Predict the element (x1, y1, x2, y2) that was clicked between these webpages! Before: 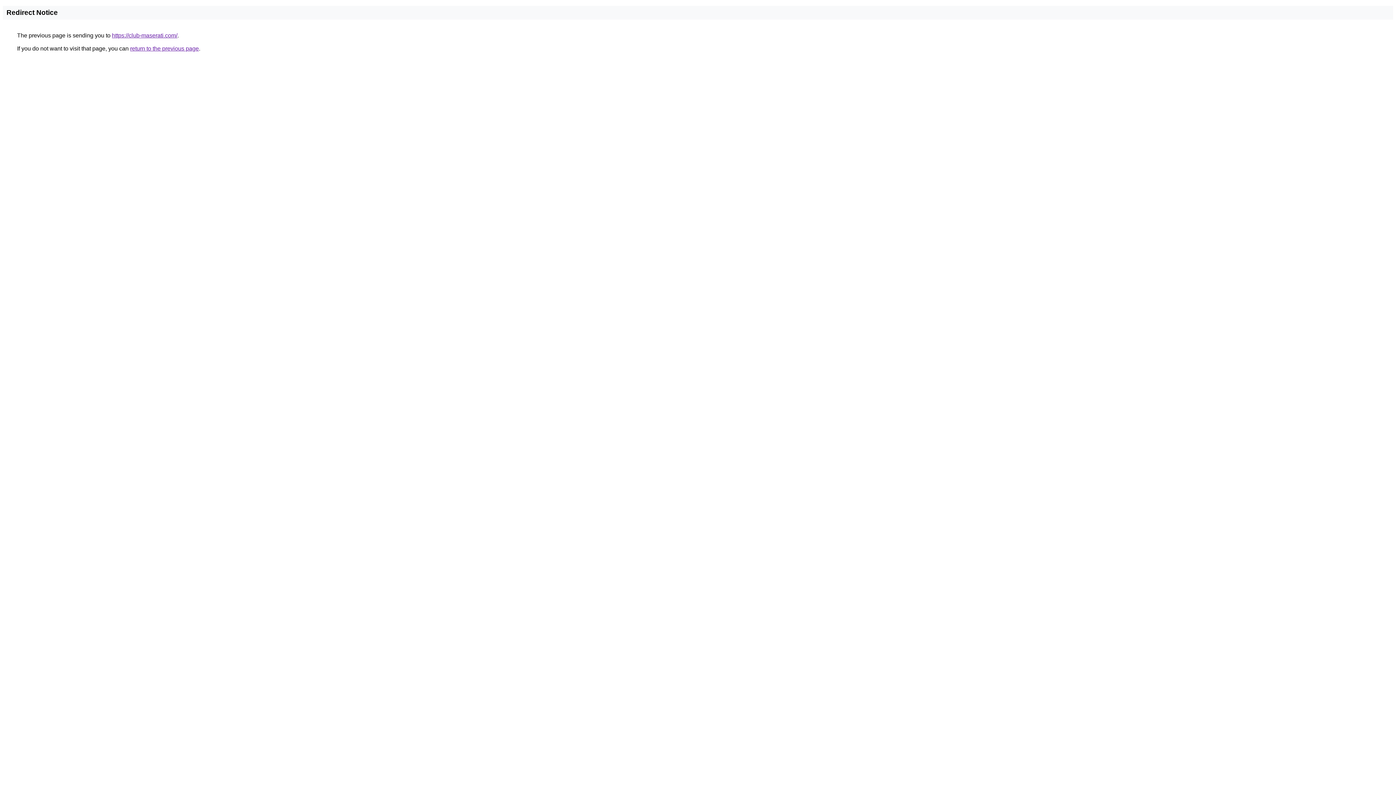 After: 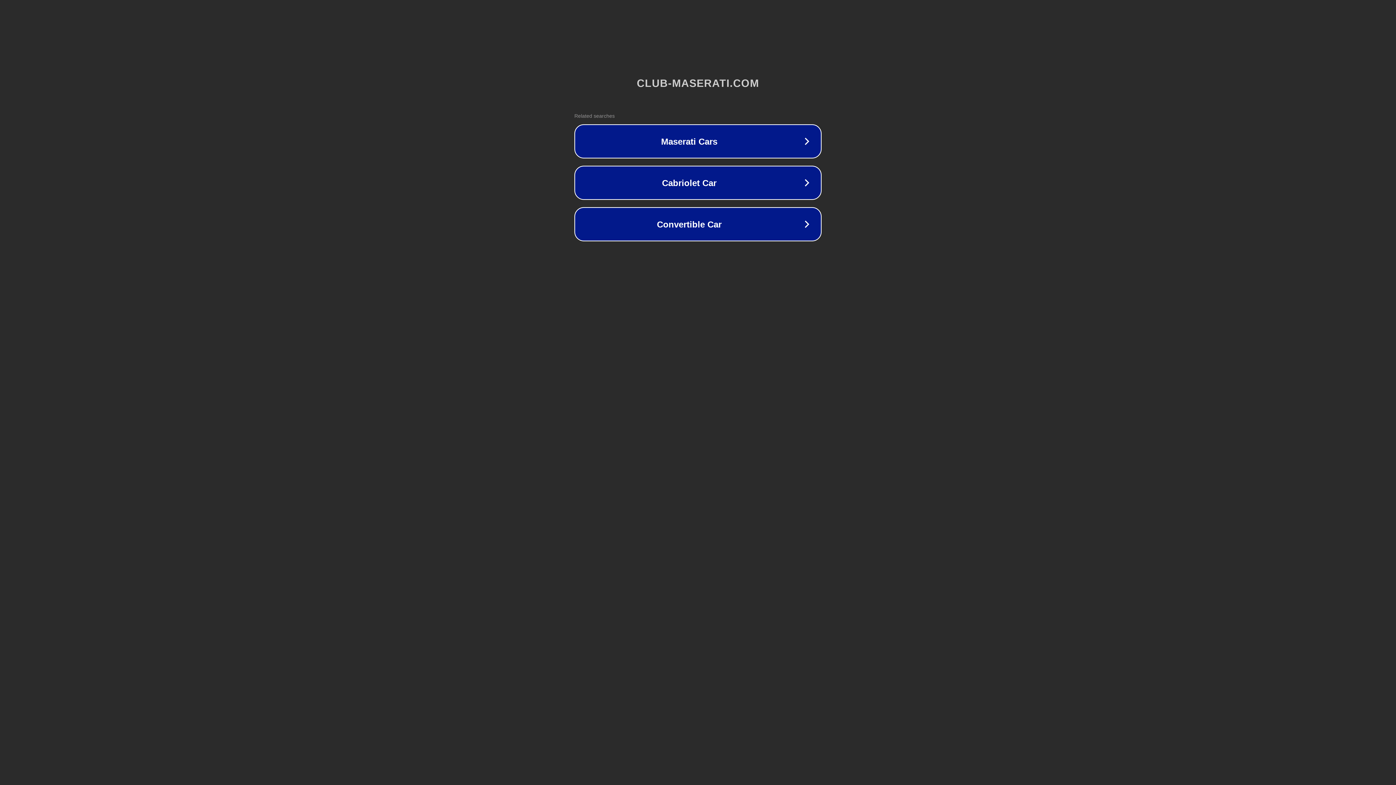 Action: label: https://club-maserati.com/ bbox: (112, 32, 177, 38)